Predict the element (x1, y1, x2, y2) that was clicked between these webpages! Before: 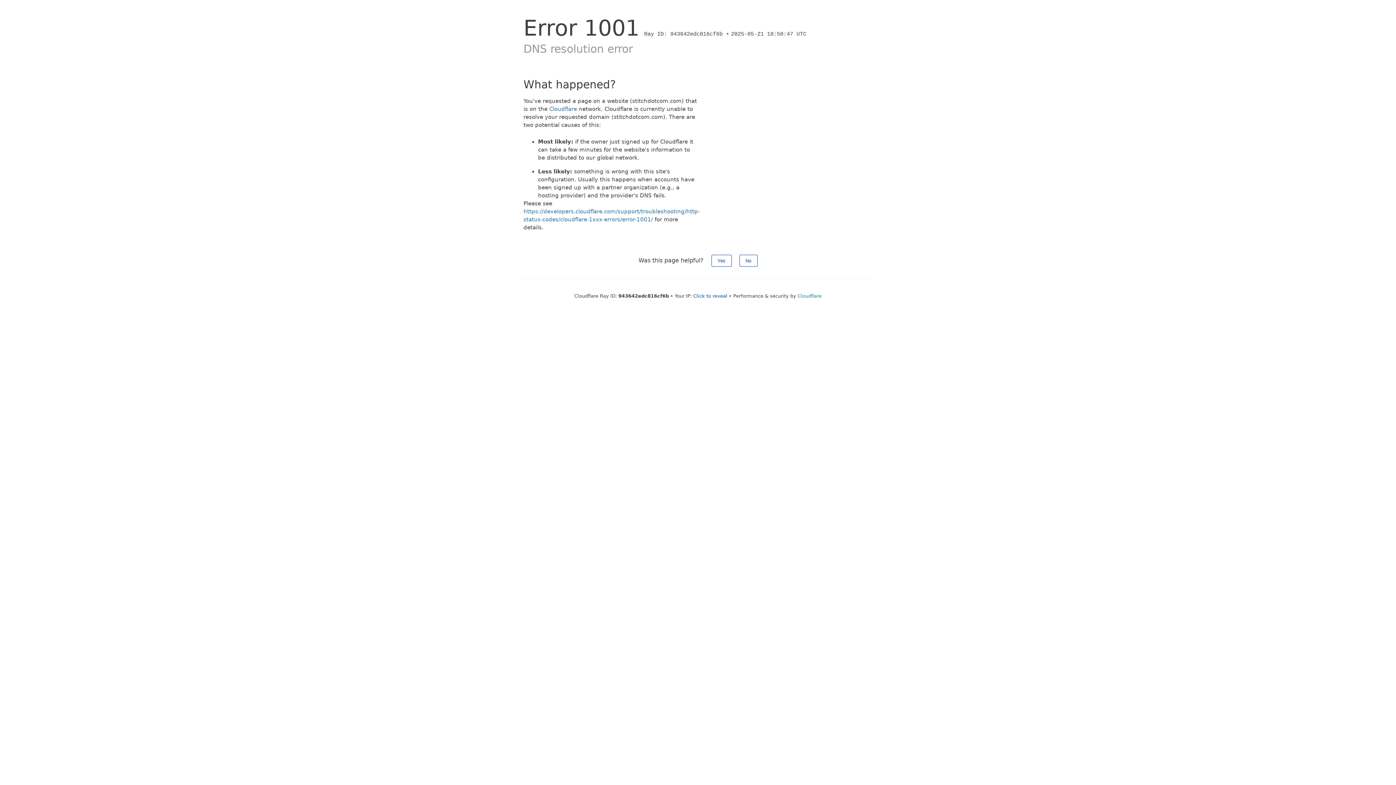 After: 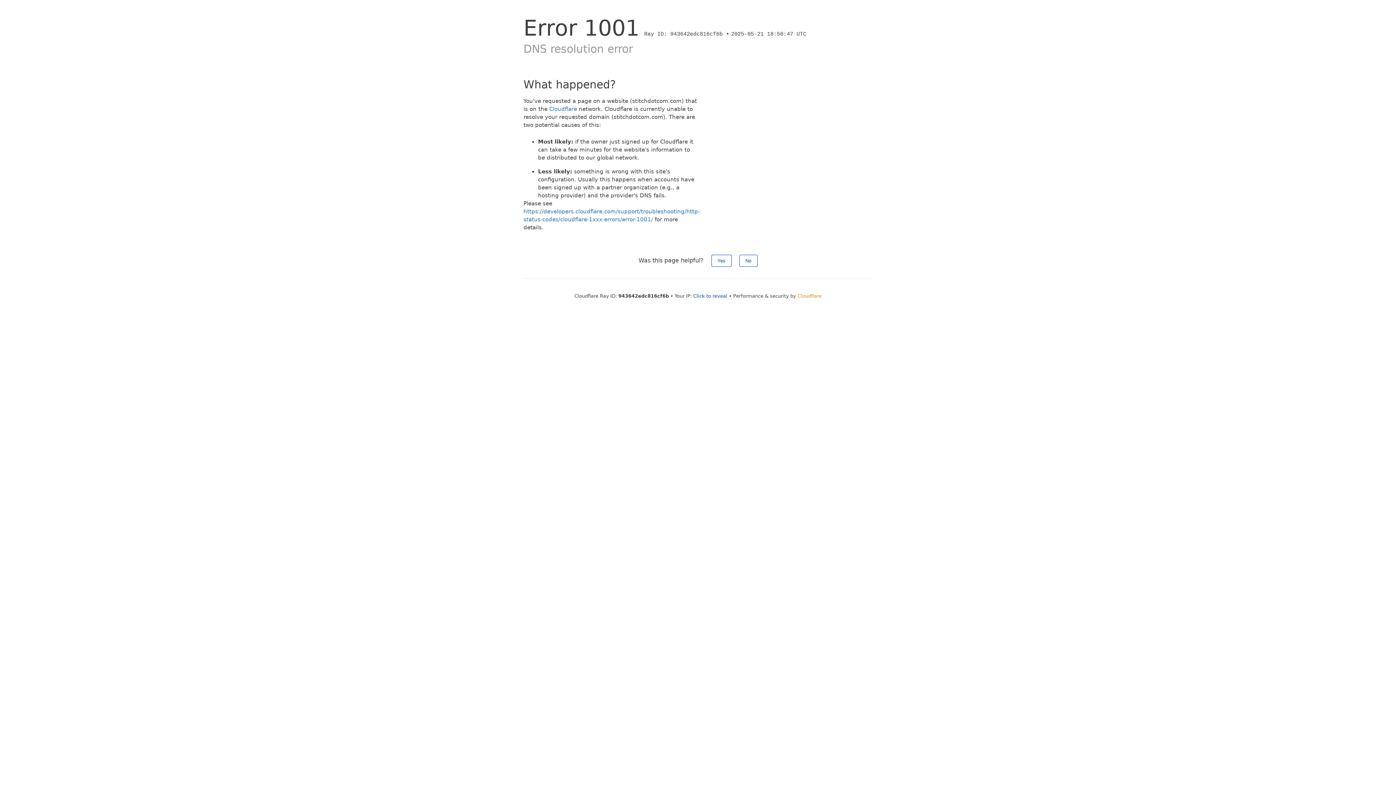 Action: label: Cloudflare bbox: (797, 293, 821, 298)